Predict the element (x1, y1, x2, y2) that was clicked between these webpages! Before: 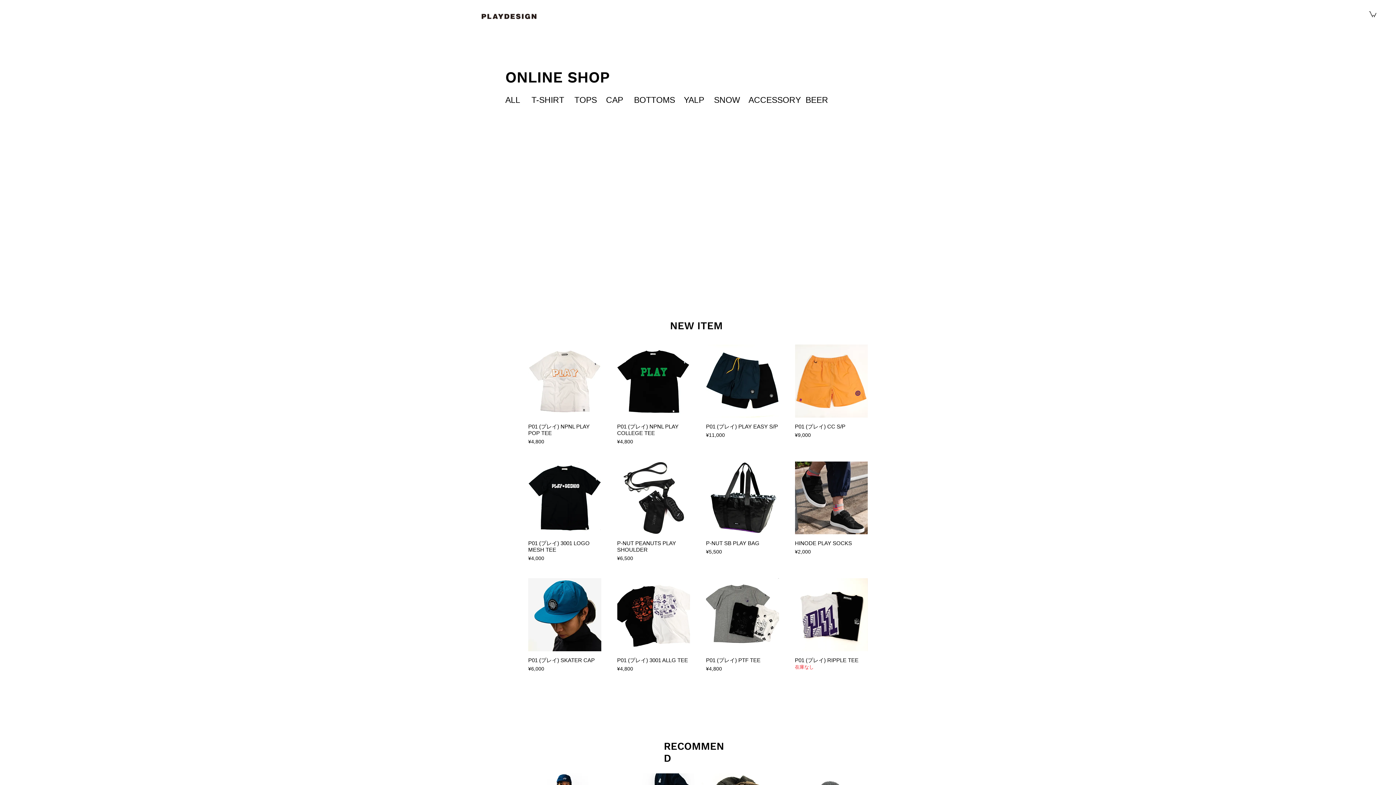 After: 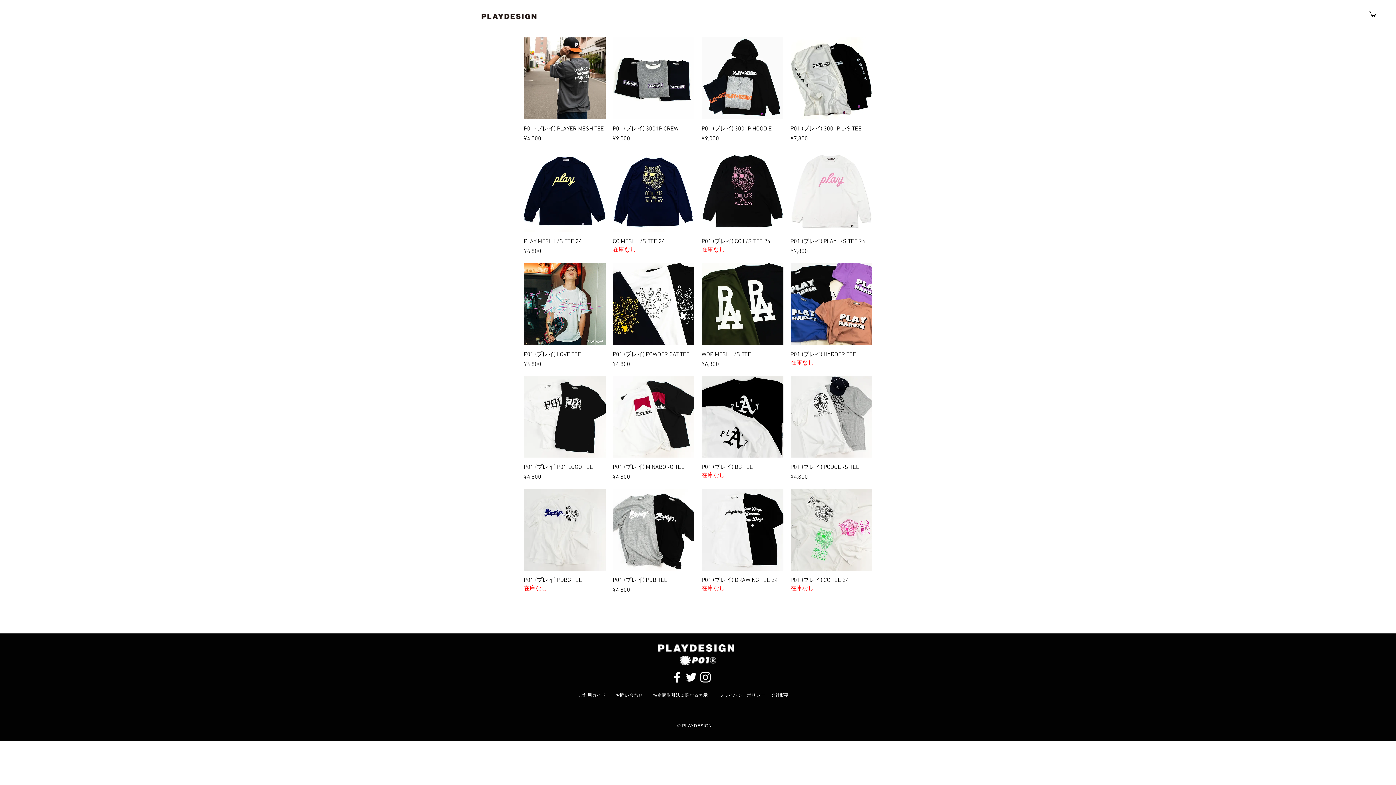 Action: bbox: (531, 95, 564, 105) label: T-SHIRT